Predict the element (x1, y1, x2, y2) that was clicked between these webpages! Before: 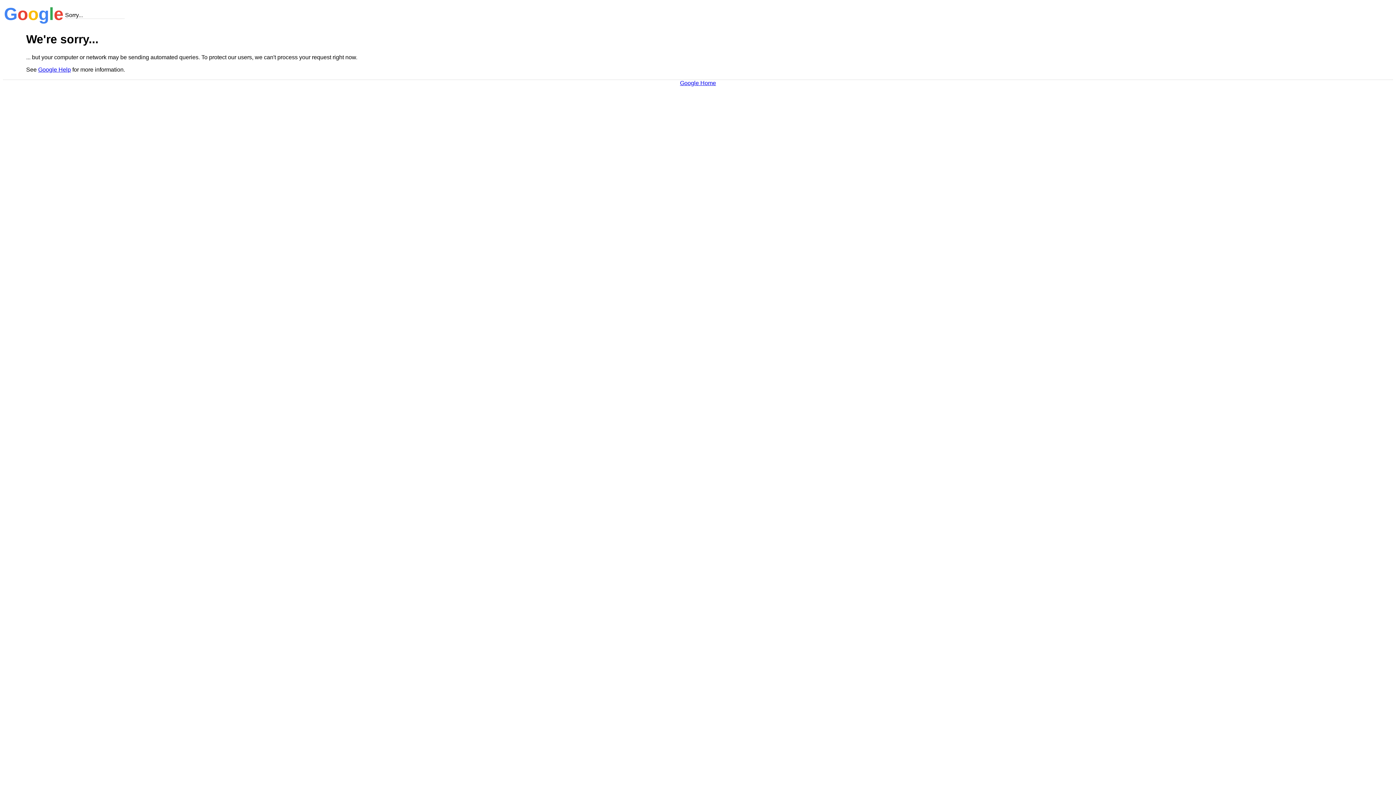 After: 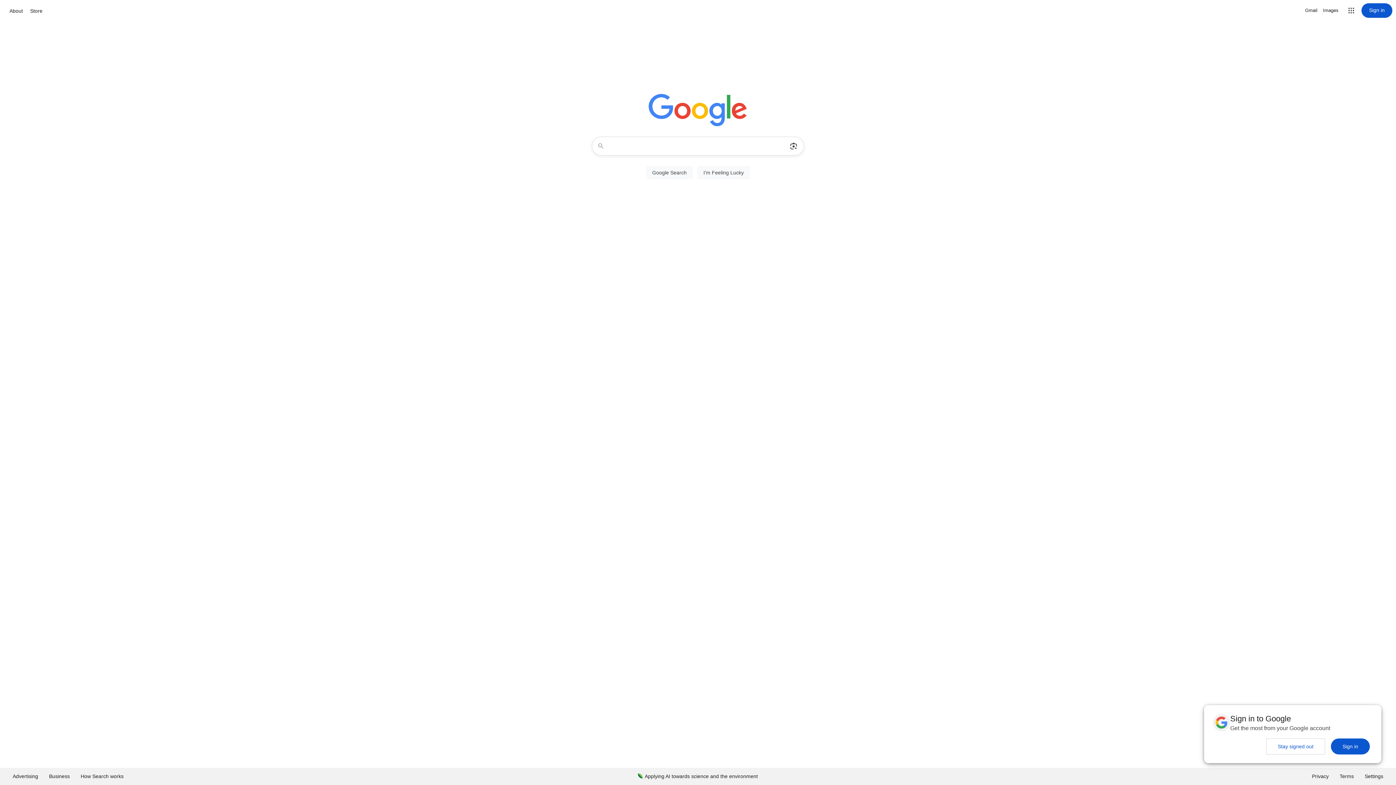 Action: label: Google Home bbox: (680, 79, 716, 86)